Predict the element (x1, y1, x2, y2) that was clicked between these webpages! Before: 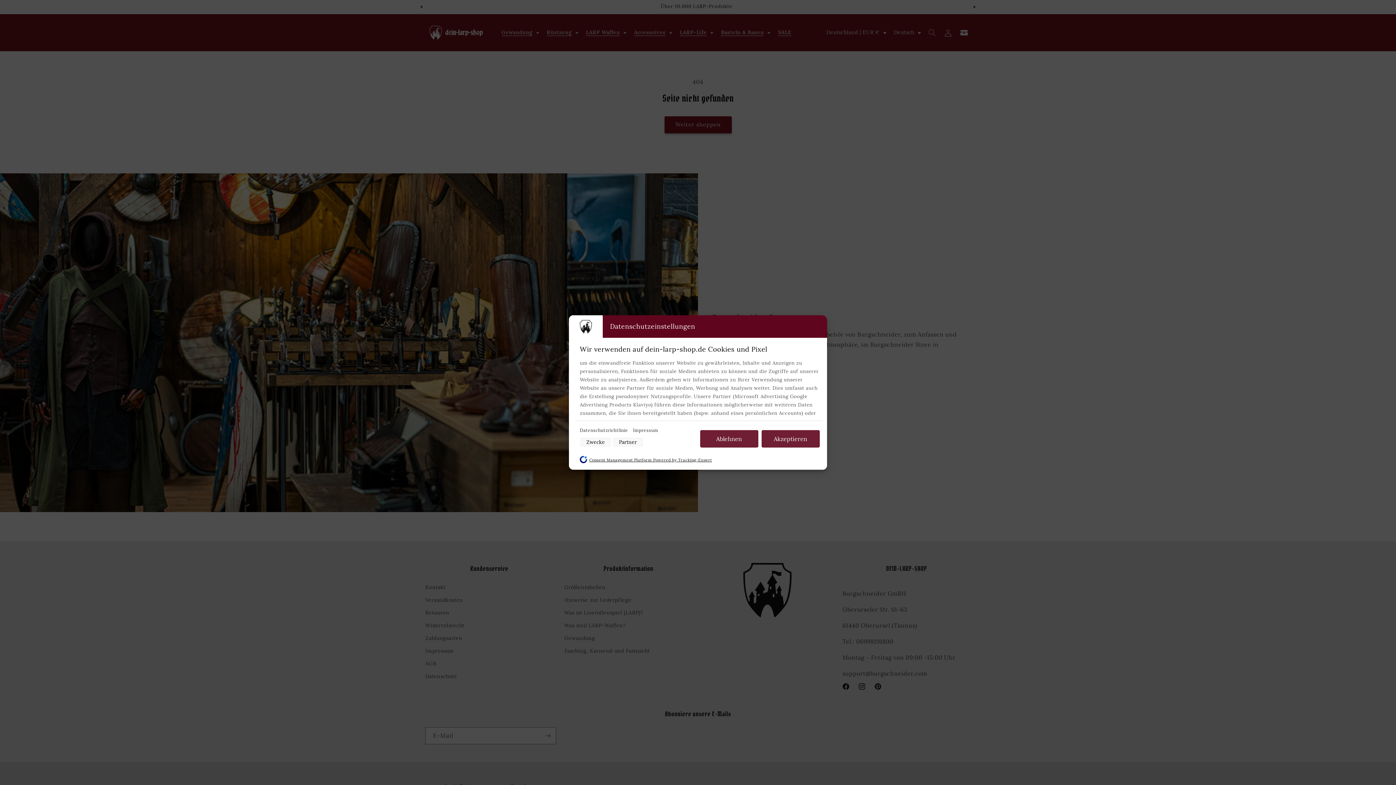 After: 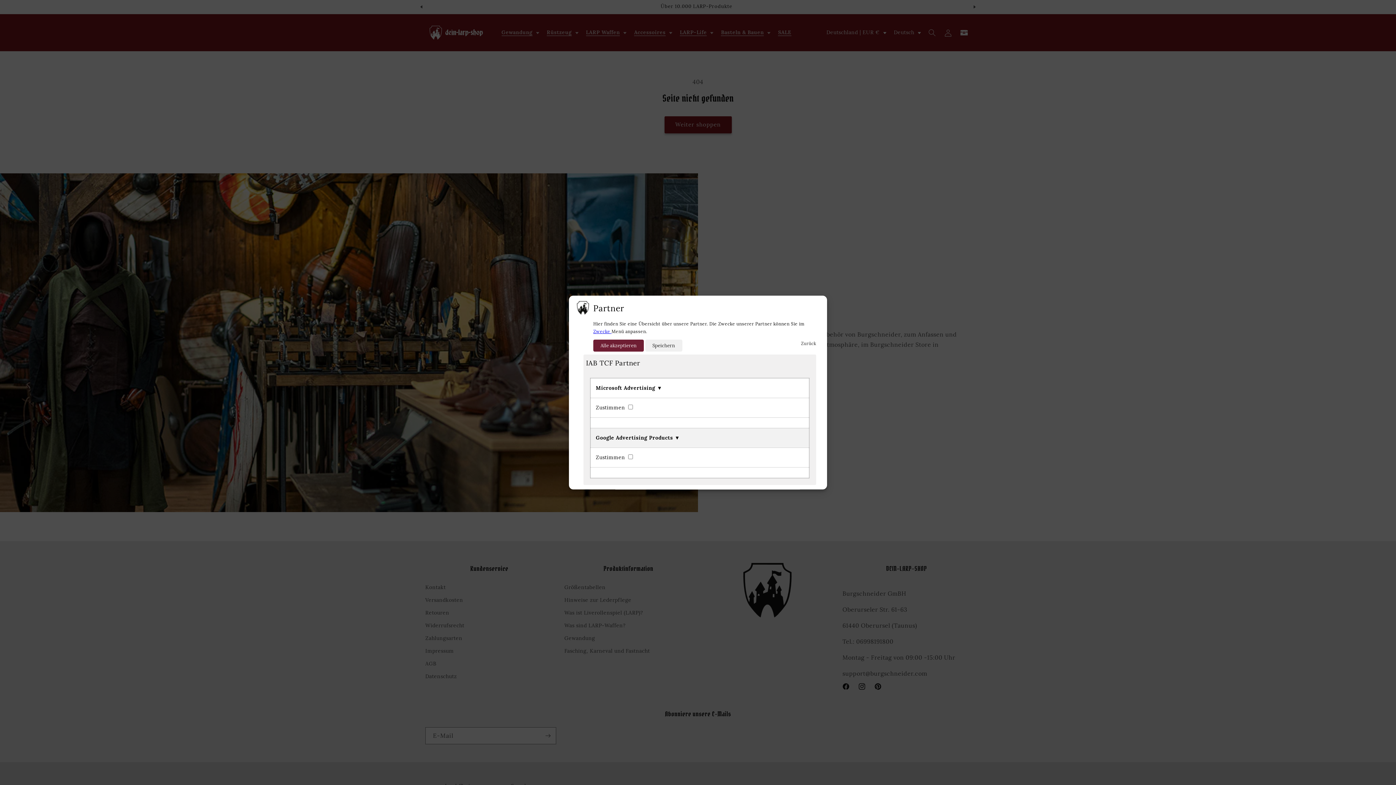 Action: bbox: (613, 438, 642, 446) label: Partner